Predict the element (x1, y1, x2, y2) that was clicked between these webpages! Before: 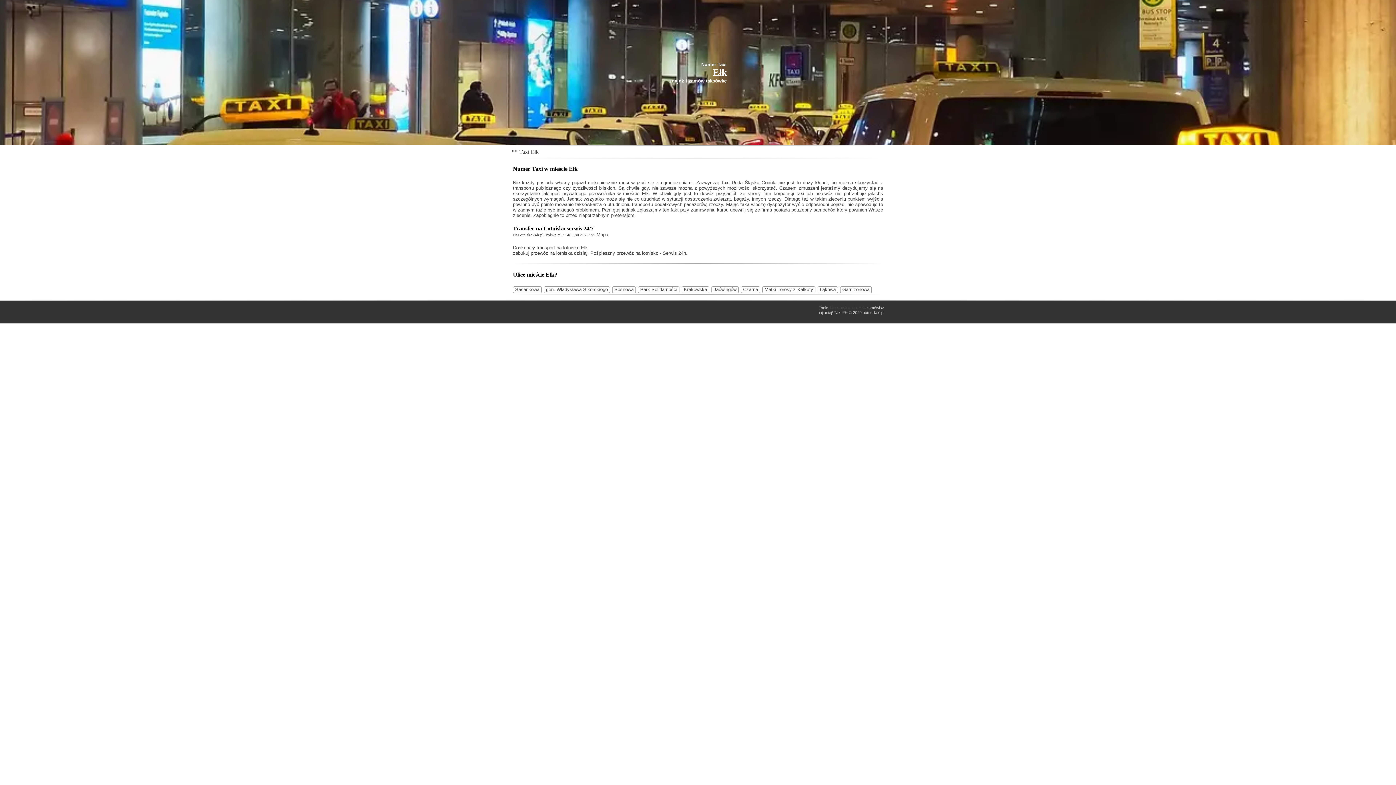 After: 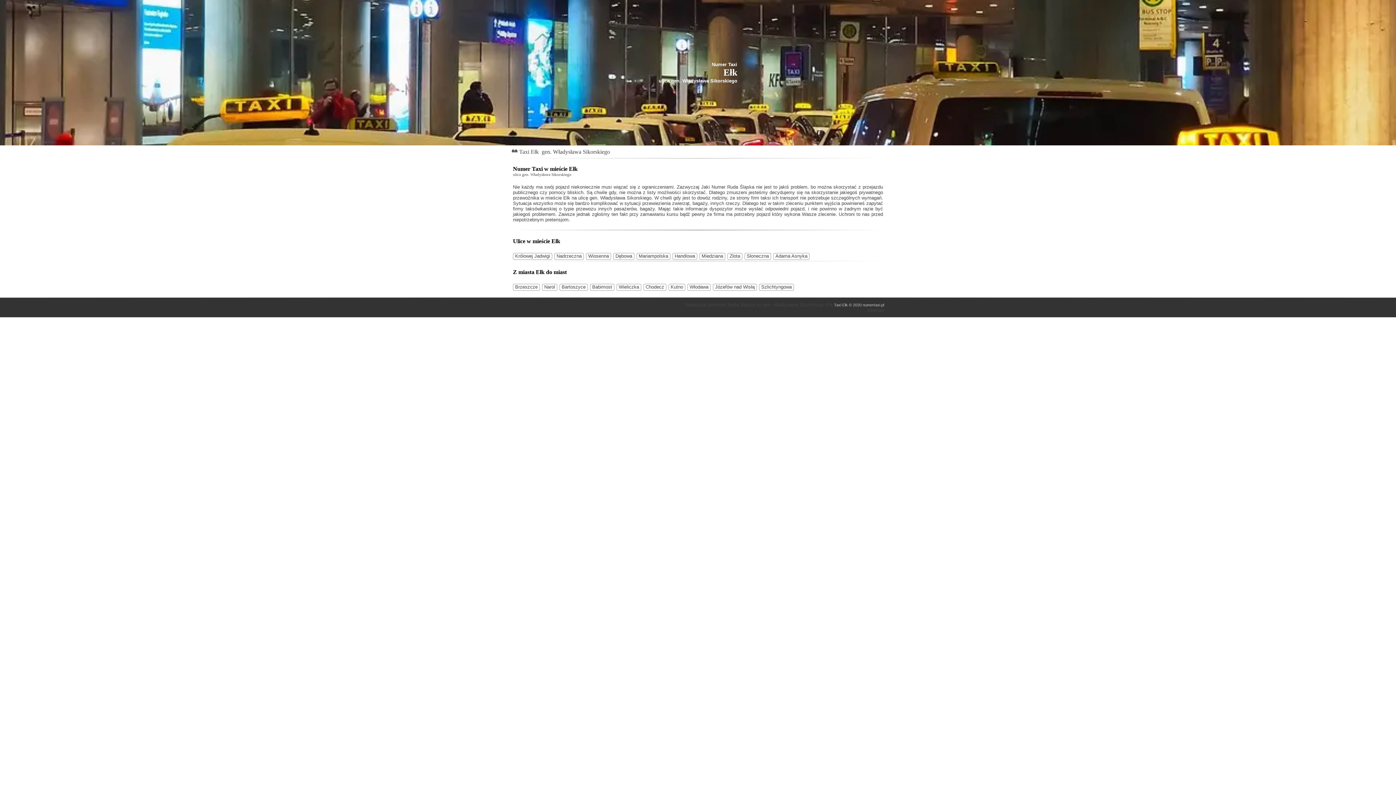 Action: label: gen. Władysława Sikorskiego bbox: (544, 286, 610, 293)